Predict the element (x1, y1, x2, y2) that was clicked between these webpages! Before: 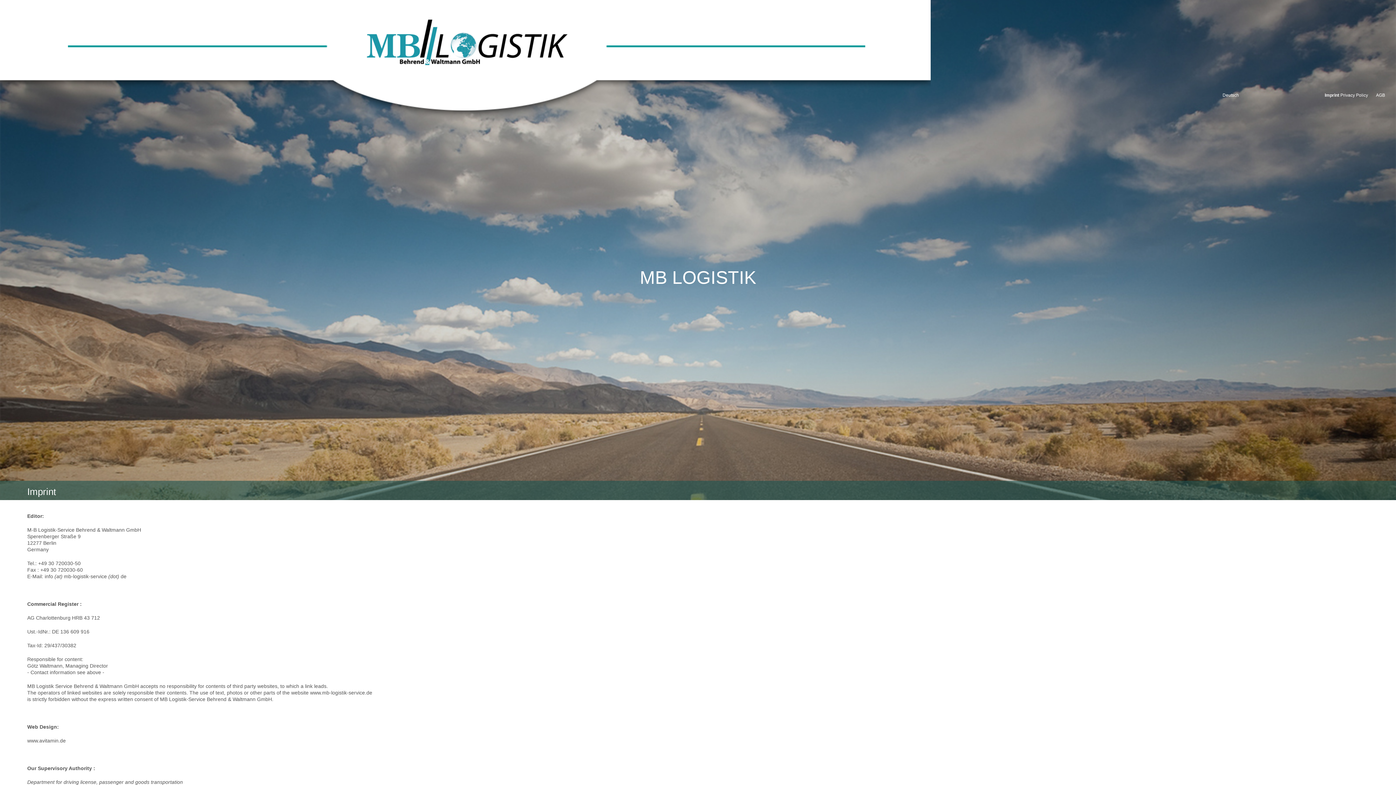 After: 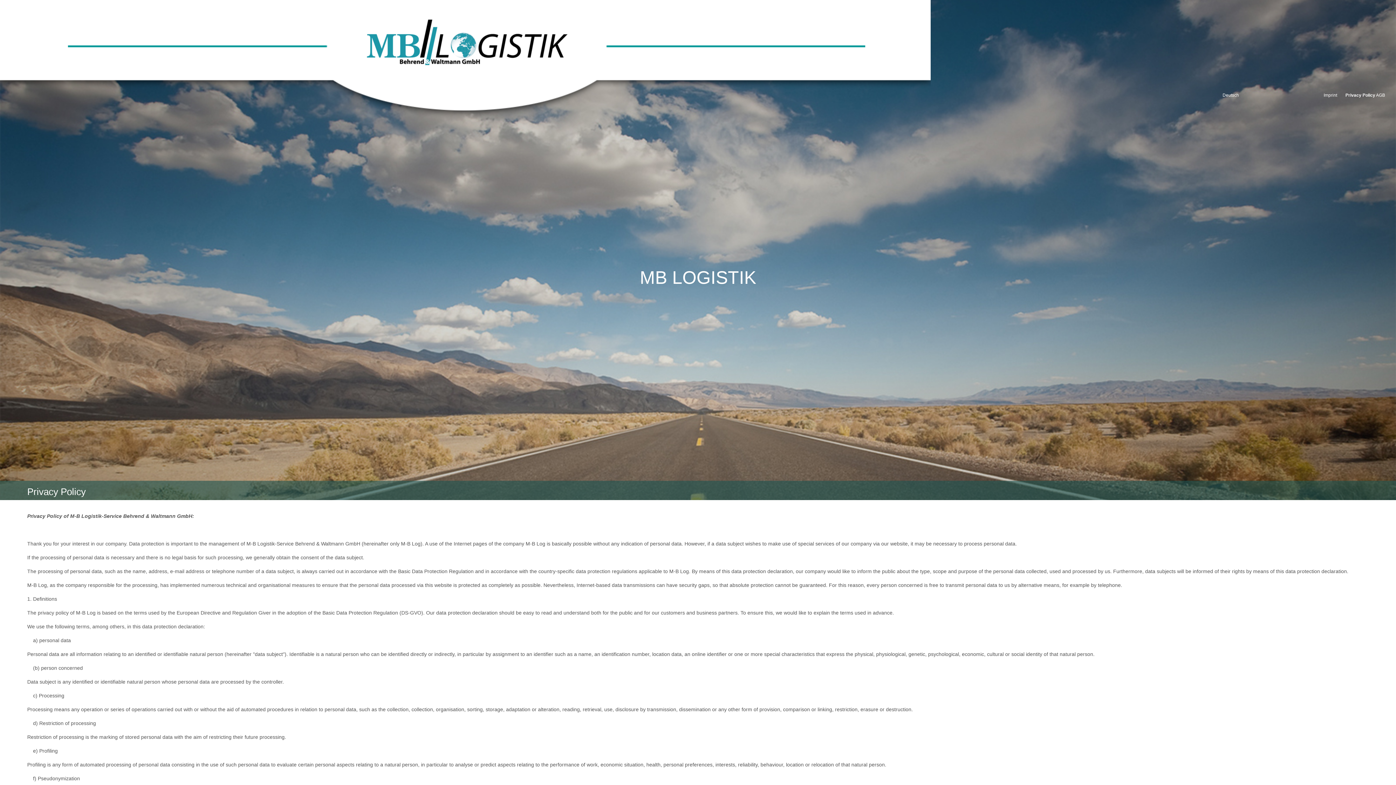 Action: label: Privacy Policy bbox: (1340, 92, 1375, 97)